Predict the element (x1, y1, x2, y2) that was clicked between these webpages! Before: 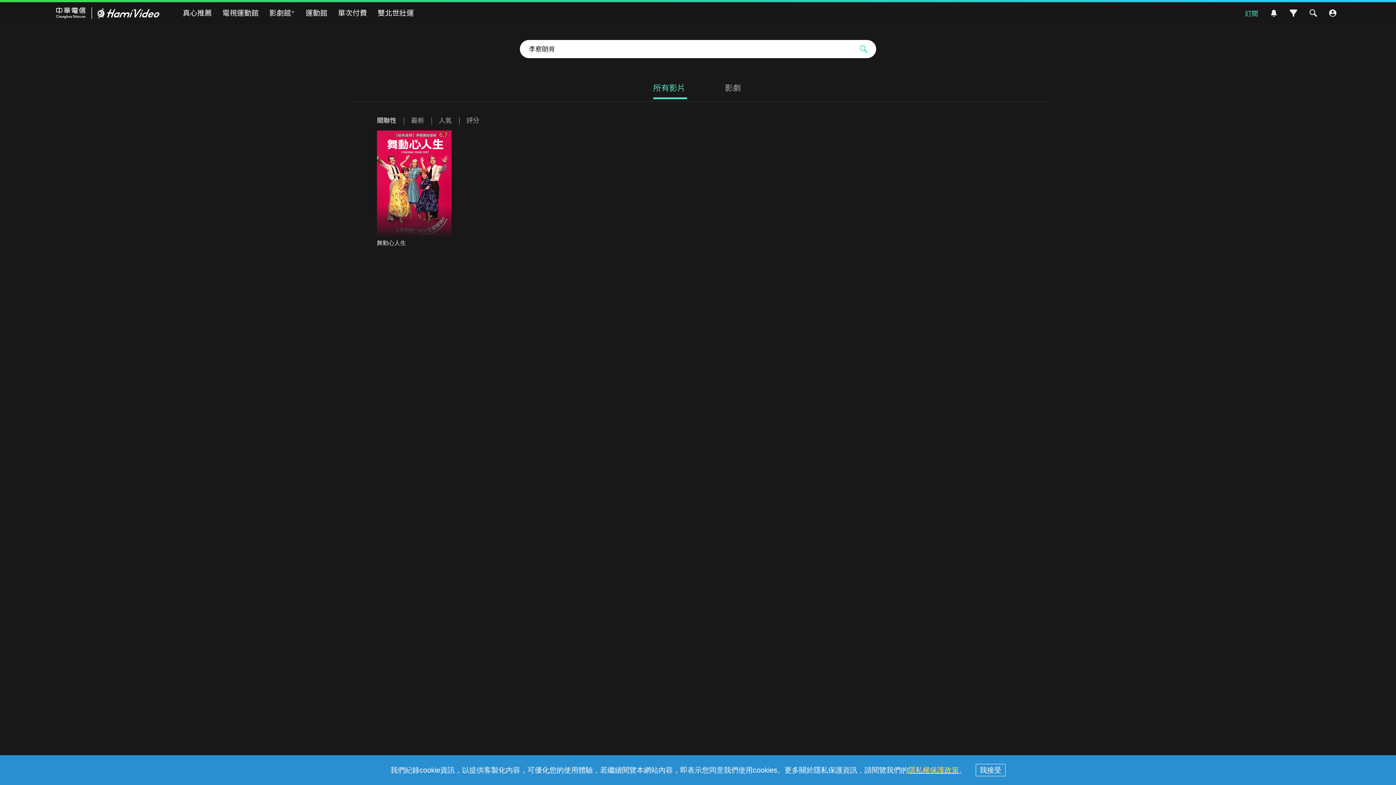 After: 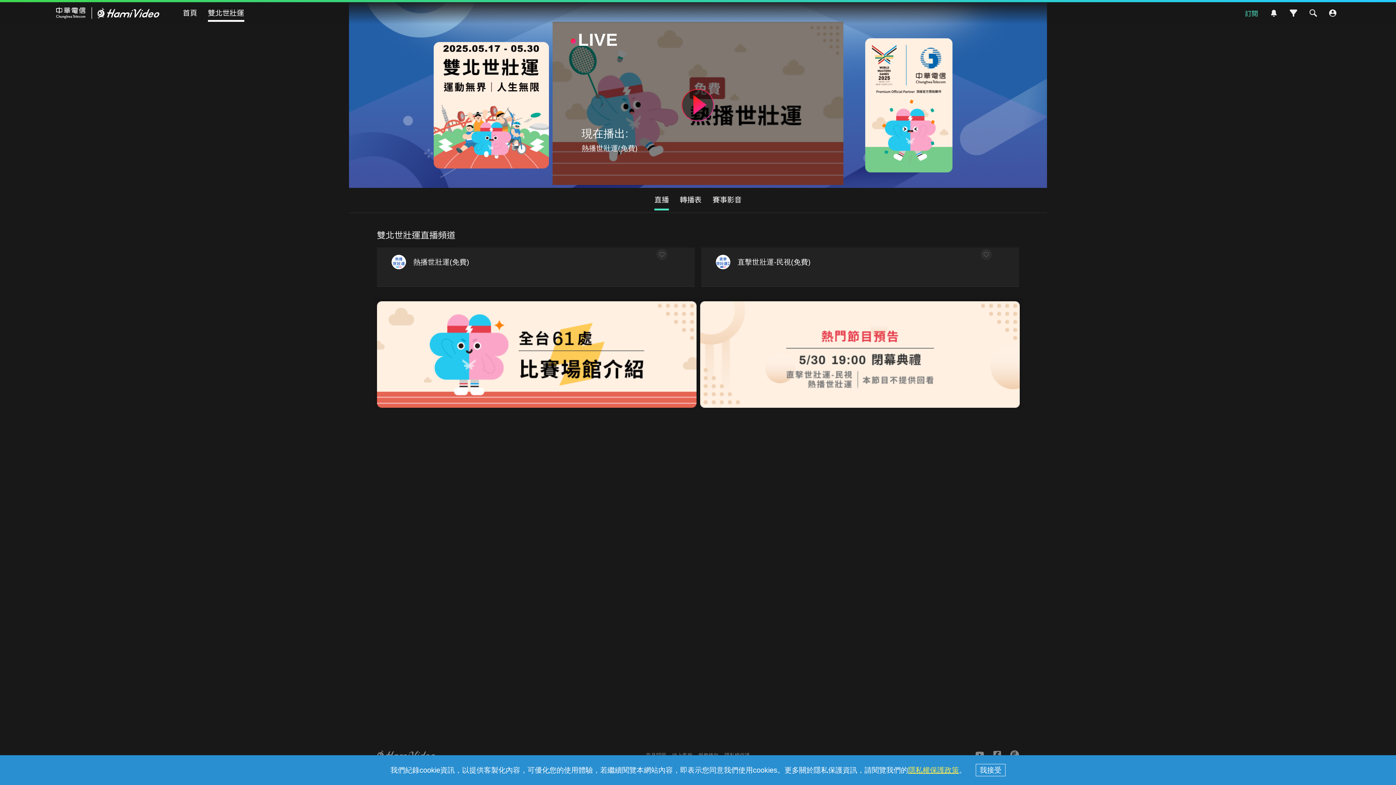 Action: bbox: (377, 5, 414, 20) label: 雙北世壯運